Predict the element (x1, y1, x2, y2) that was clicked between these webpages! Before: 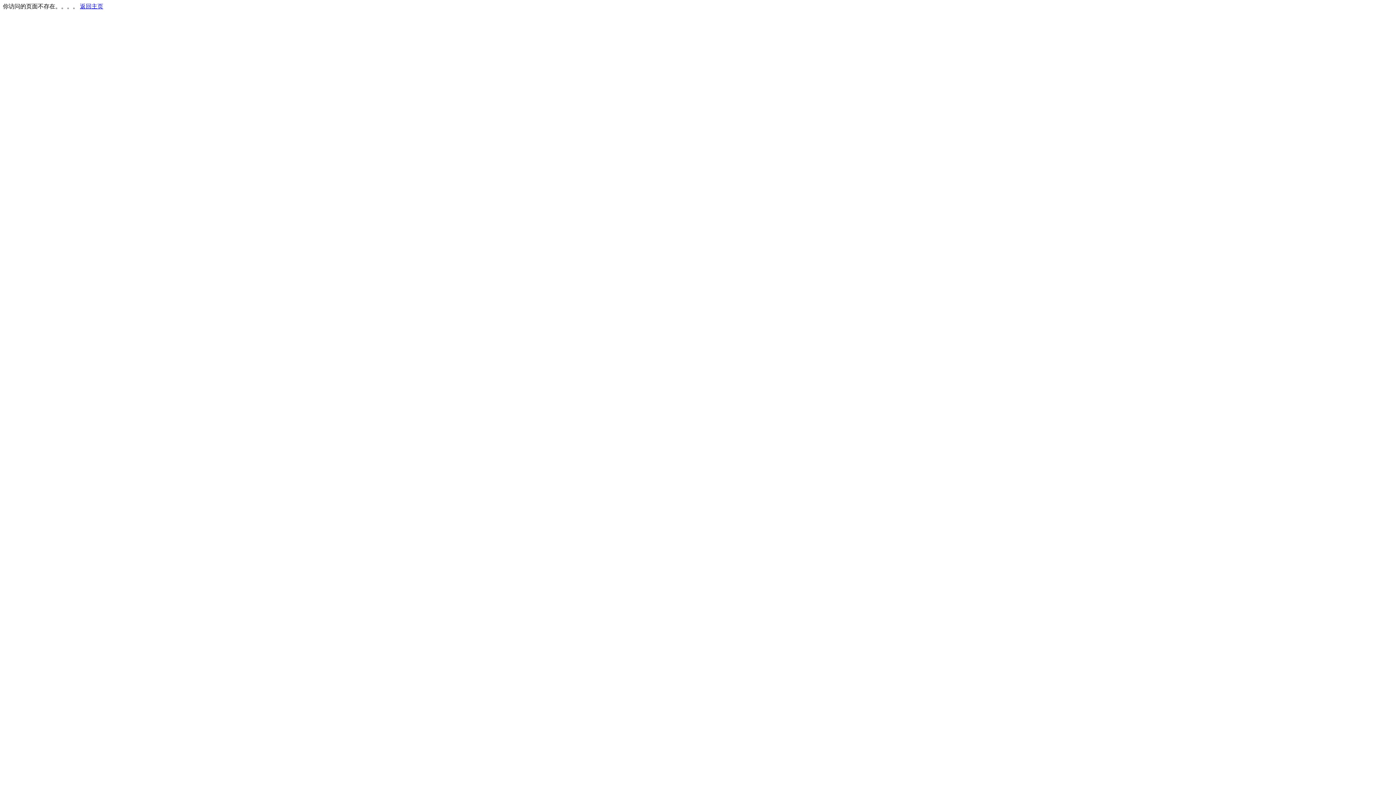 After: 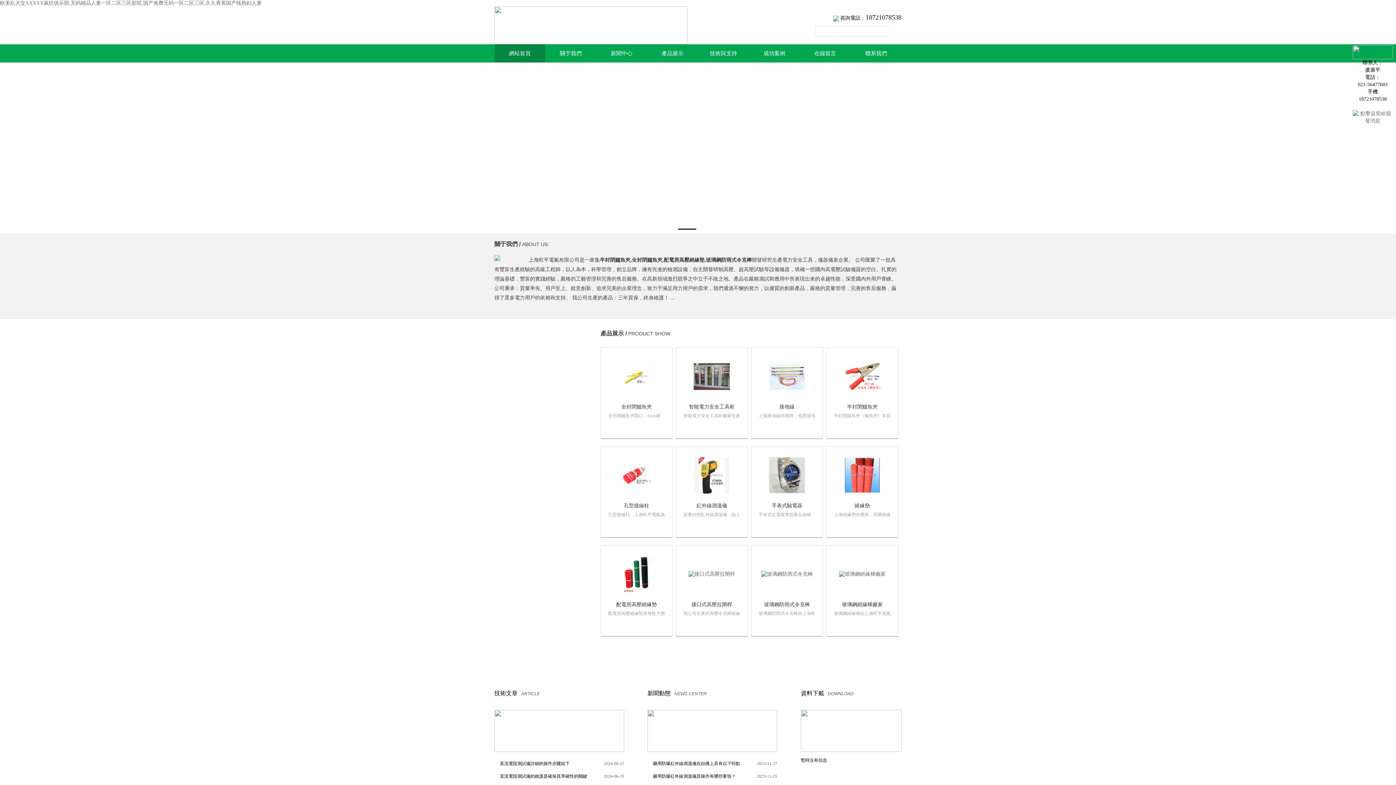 Action: bbox: (80, 3, 103, 9) label: 返回主页